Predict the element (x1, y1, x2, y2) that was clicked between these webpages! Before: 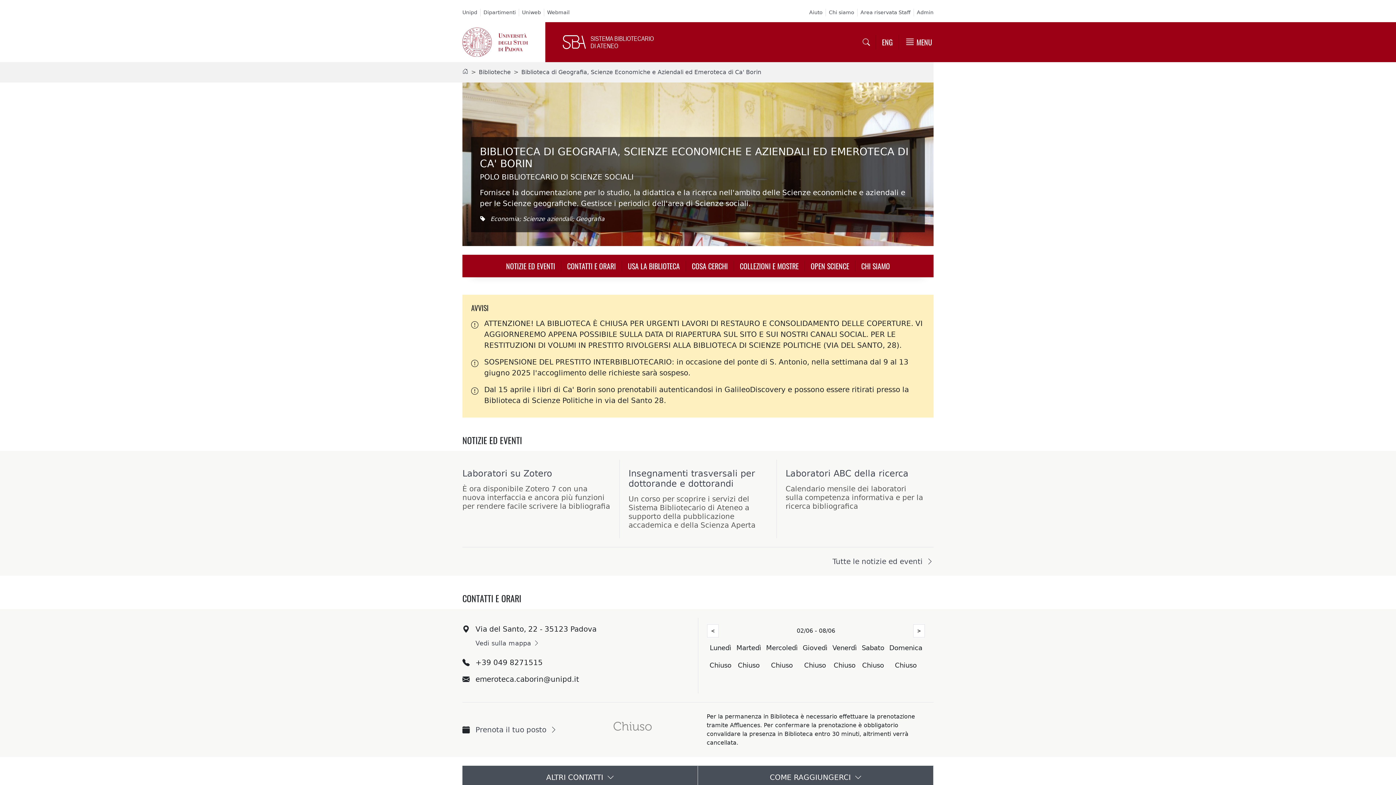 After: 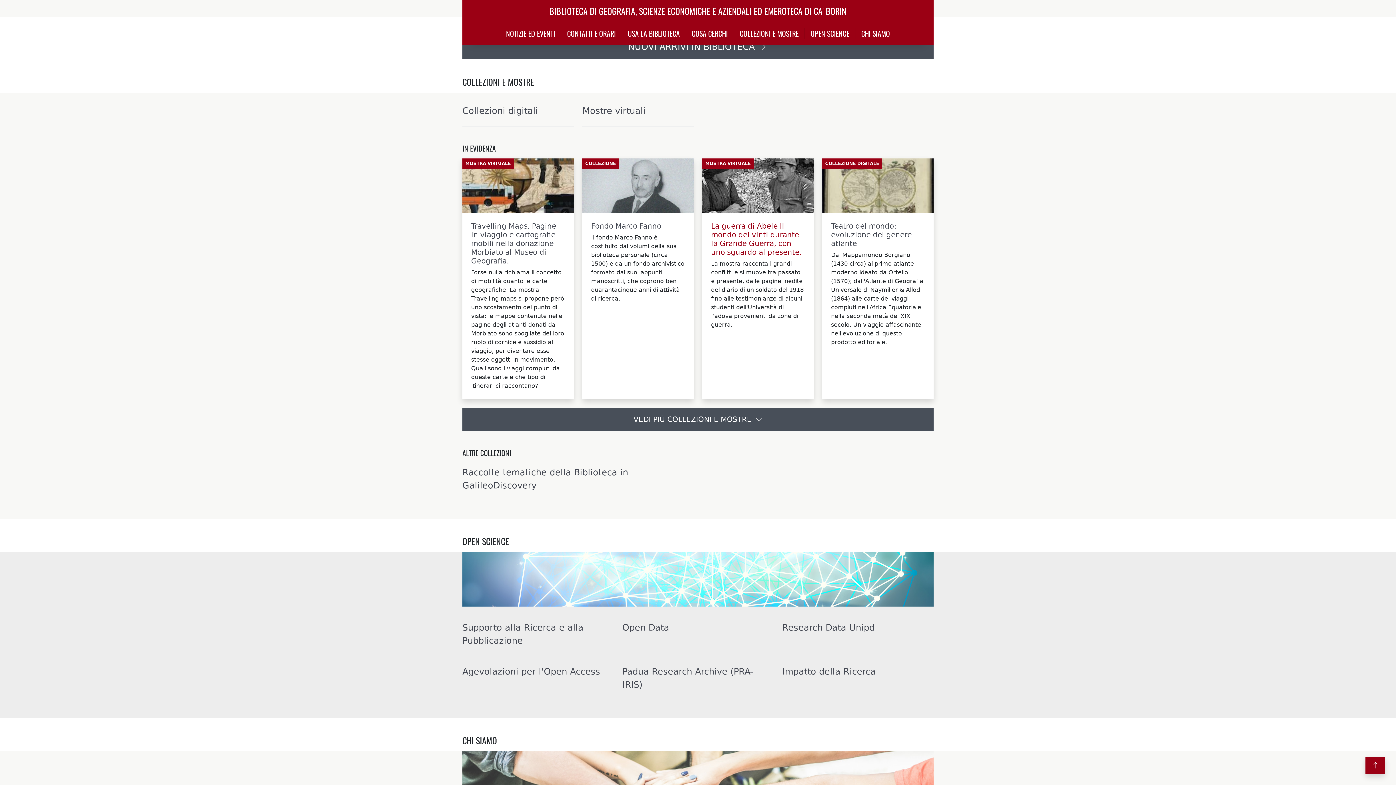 Action: bbox: (734, 260, 805, 271) label: COLLEZIONI E MOSTRE